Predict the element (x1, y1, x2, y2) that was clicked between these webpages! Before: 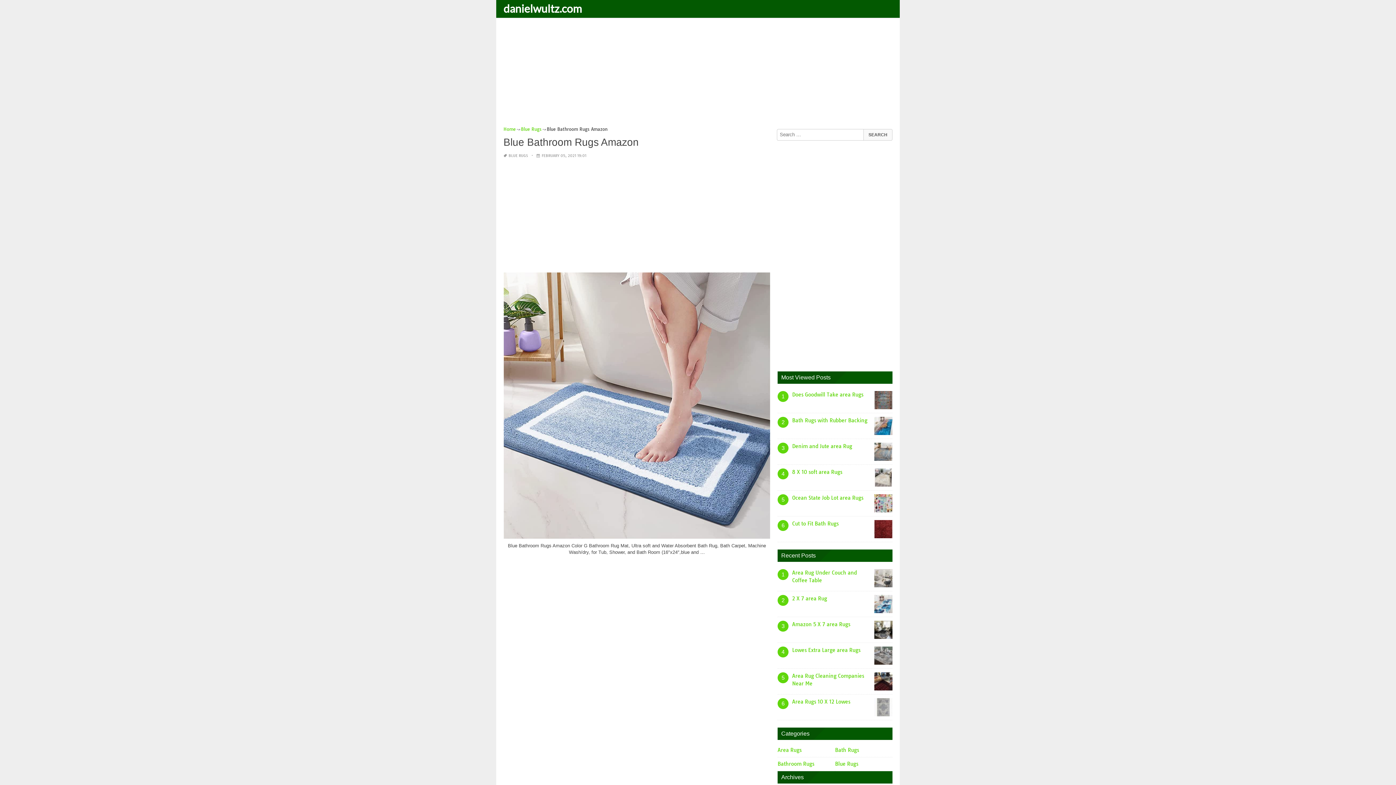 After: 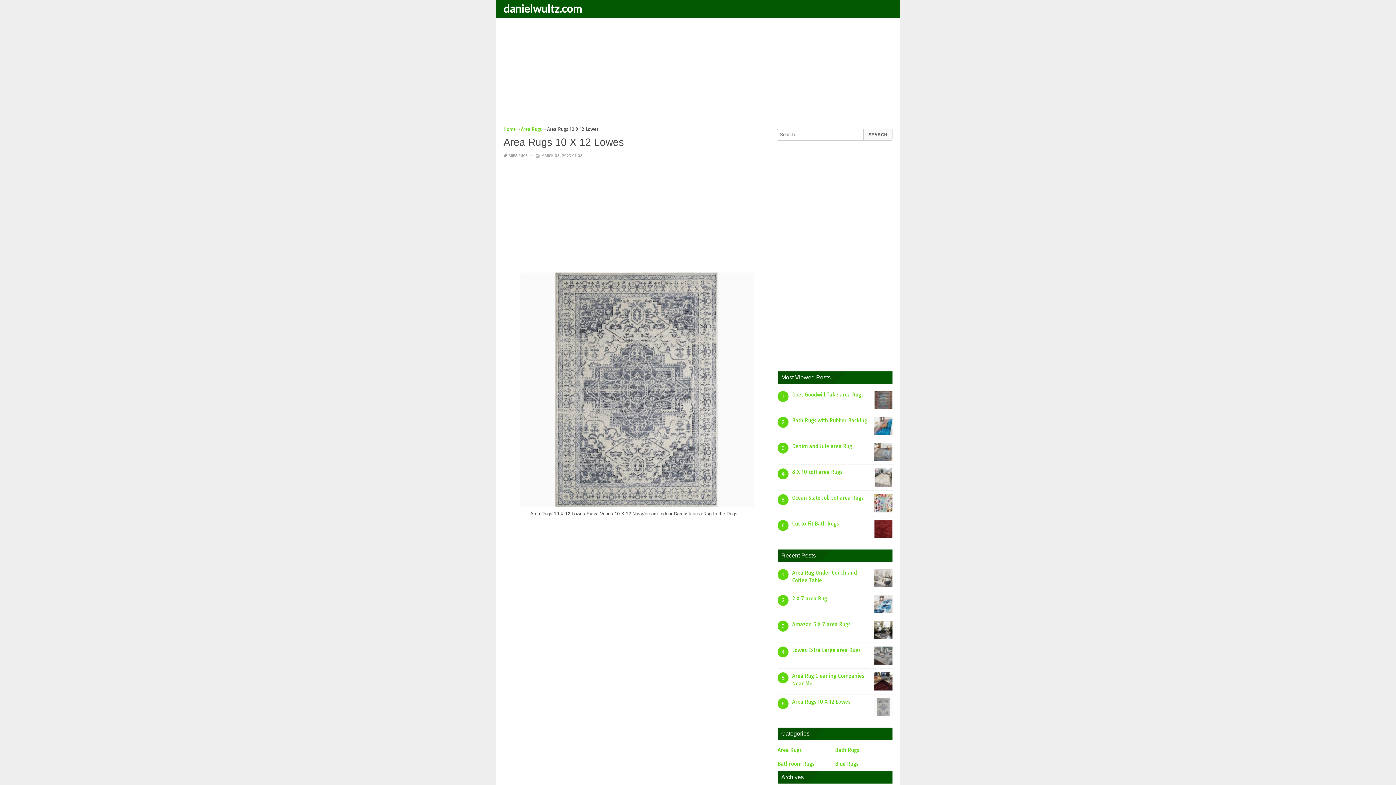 Action: bbox: (792, 698, 850, 705) label: Area Rugs 10 X 12 Lowes